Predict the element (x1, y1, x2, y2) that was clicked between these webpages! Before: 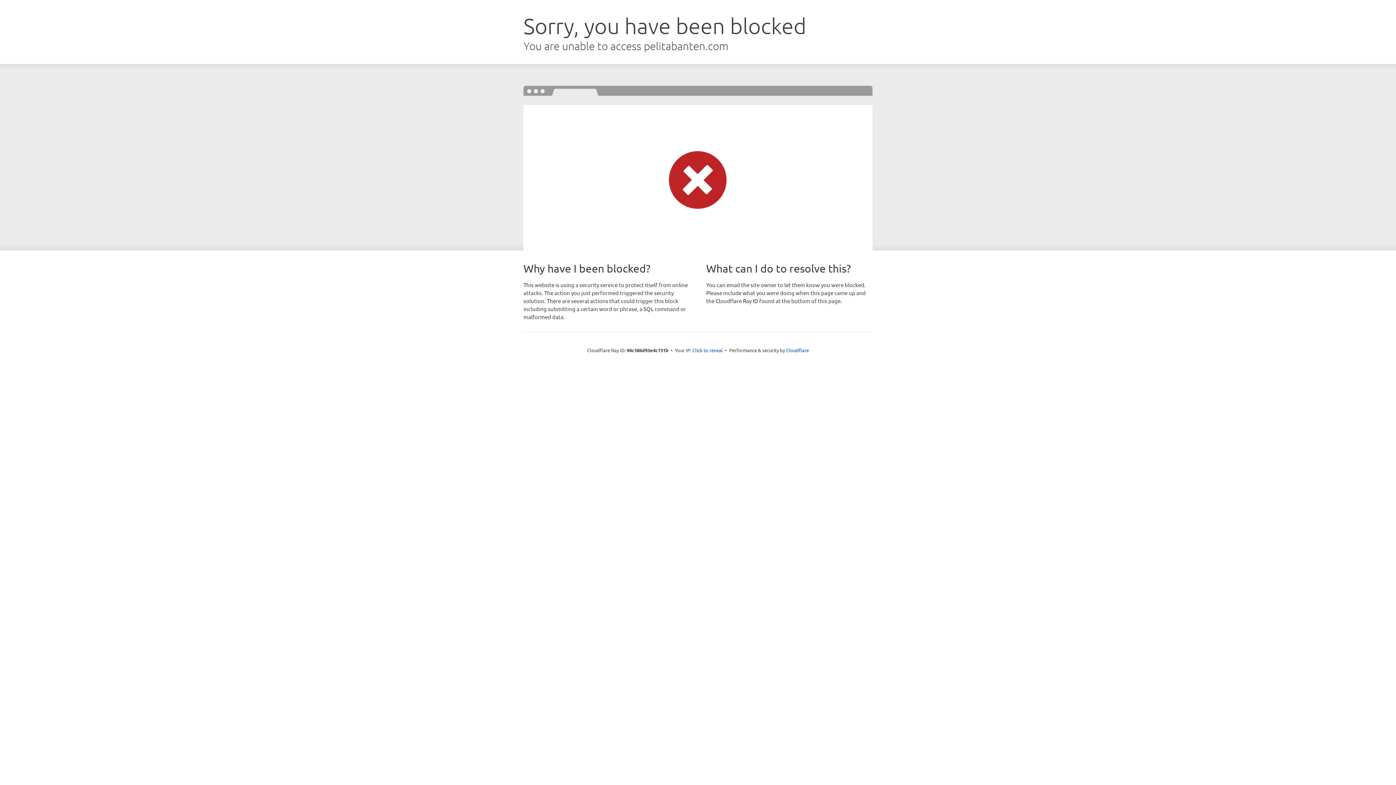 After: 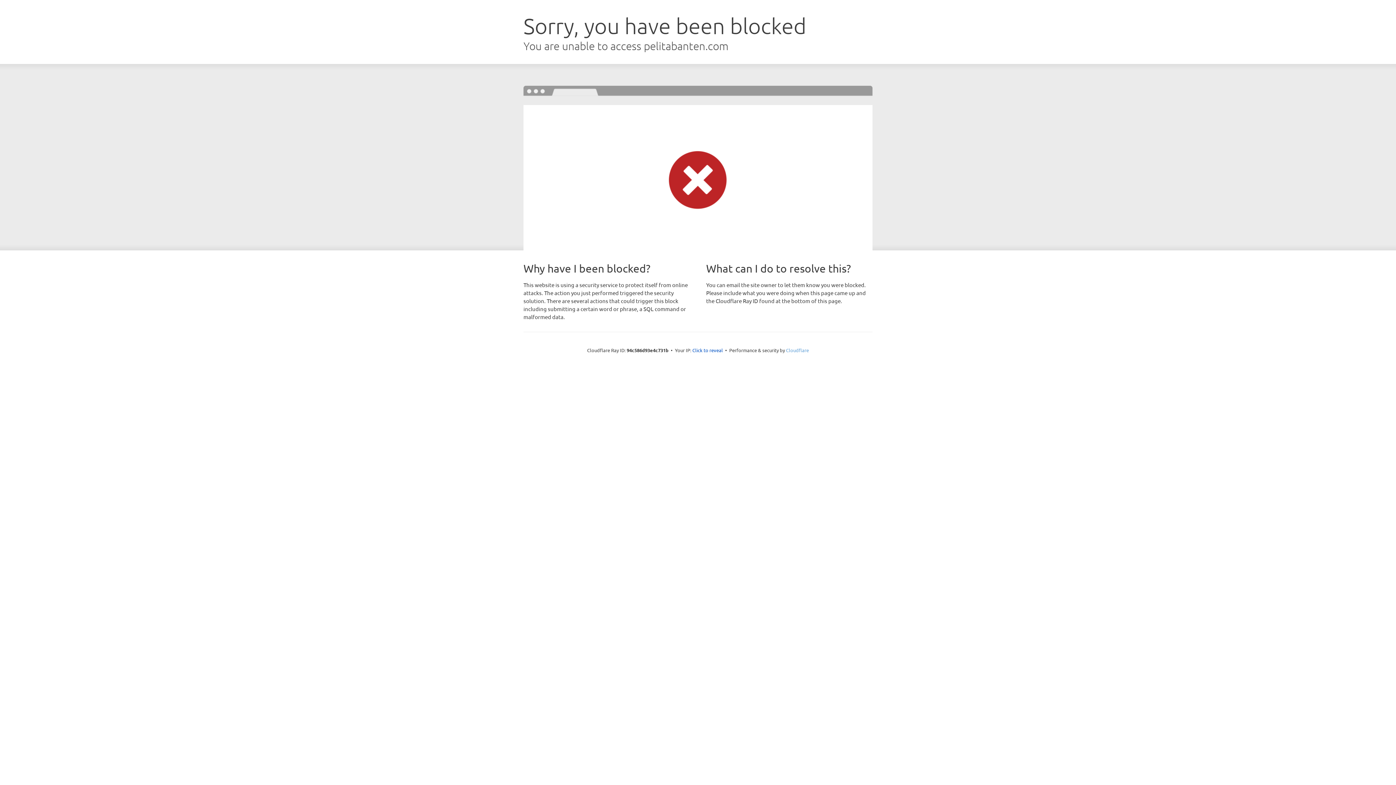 Action: label: Cloudflare bbox: (786, 347, 809, 353)